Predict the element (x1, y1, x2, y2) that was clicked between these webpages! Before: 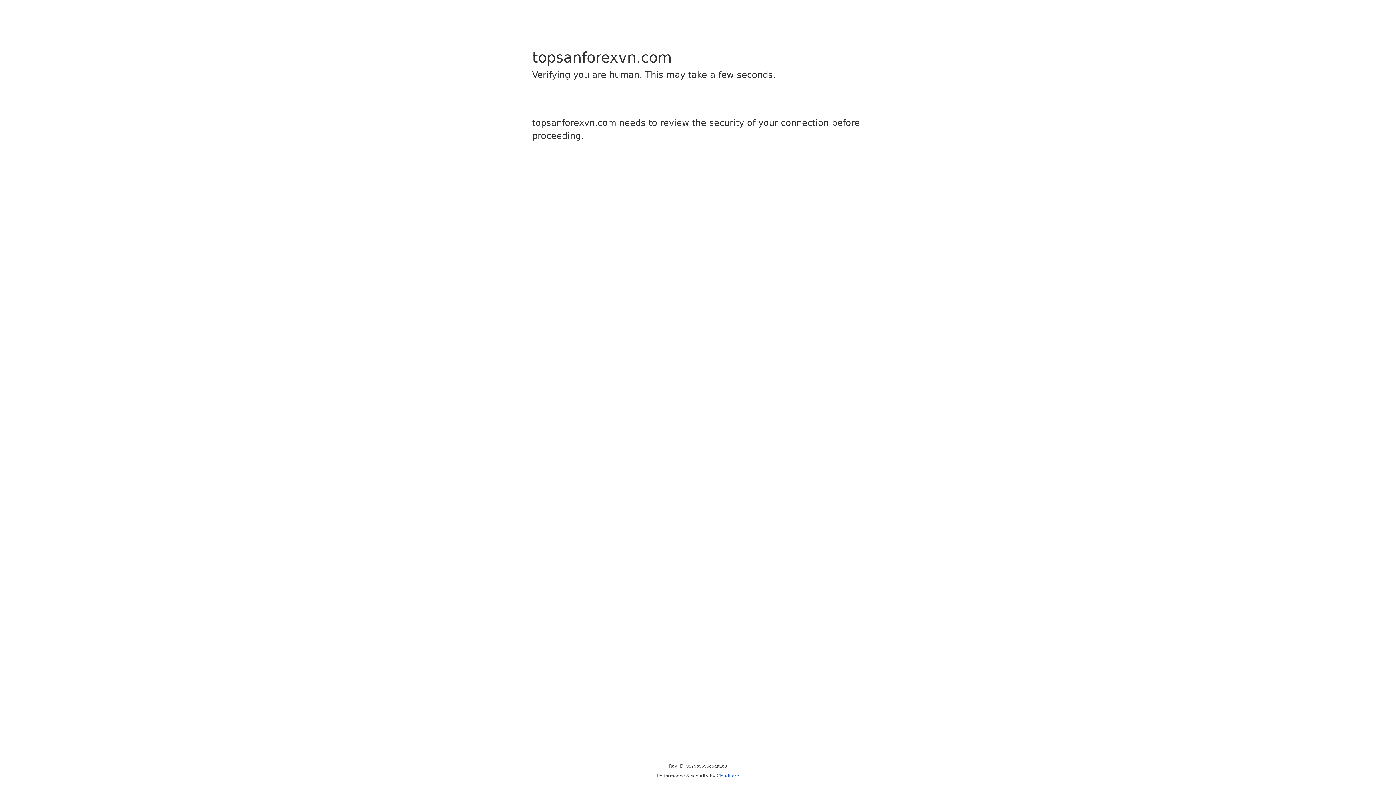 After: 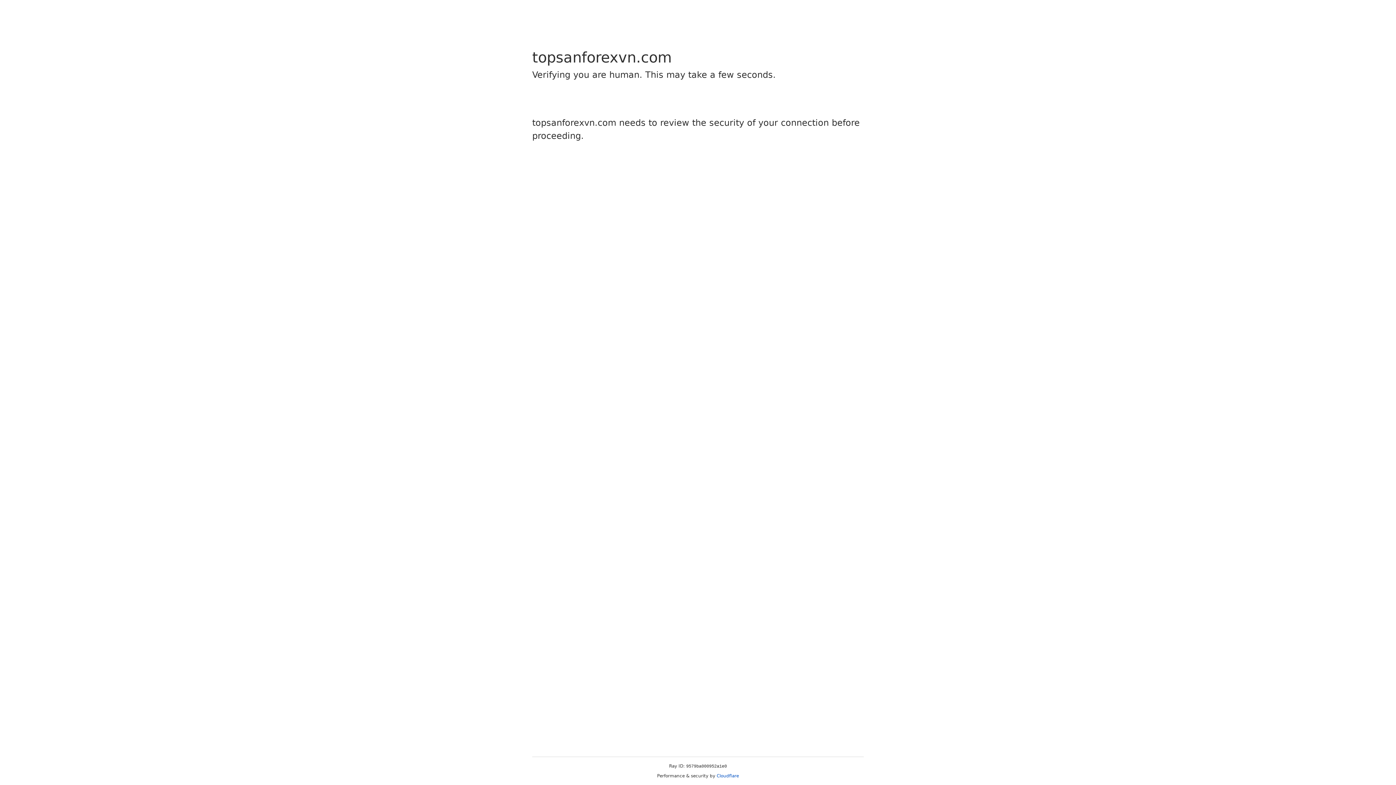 Action: label: Cloudflare bbox: (716, 773, 739, 778)